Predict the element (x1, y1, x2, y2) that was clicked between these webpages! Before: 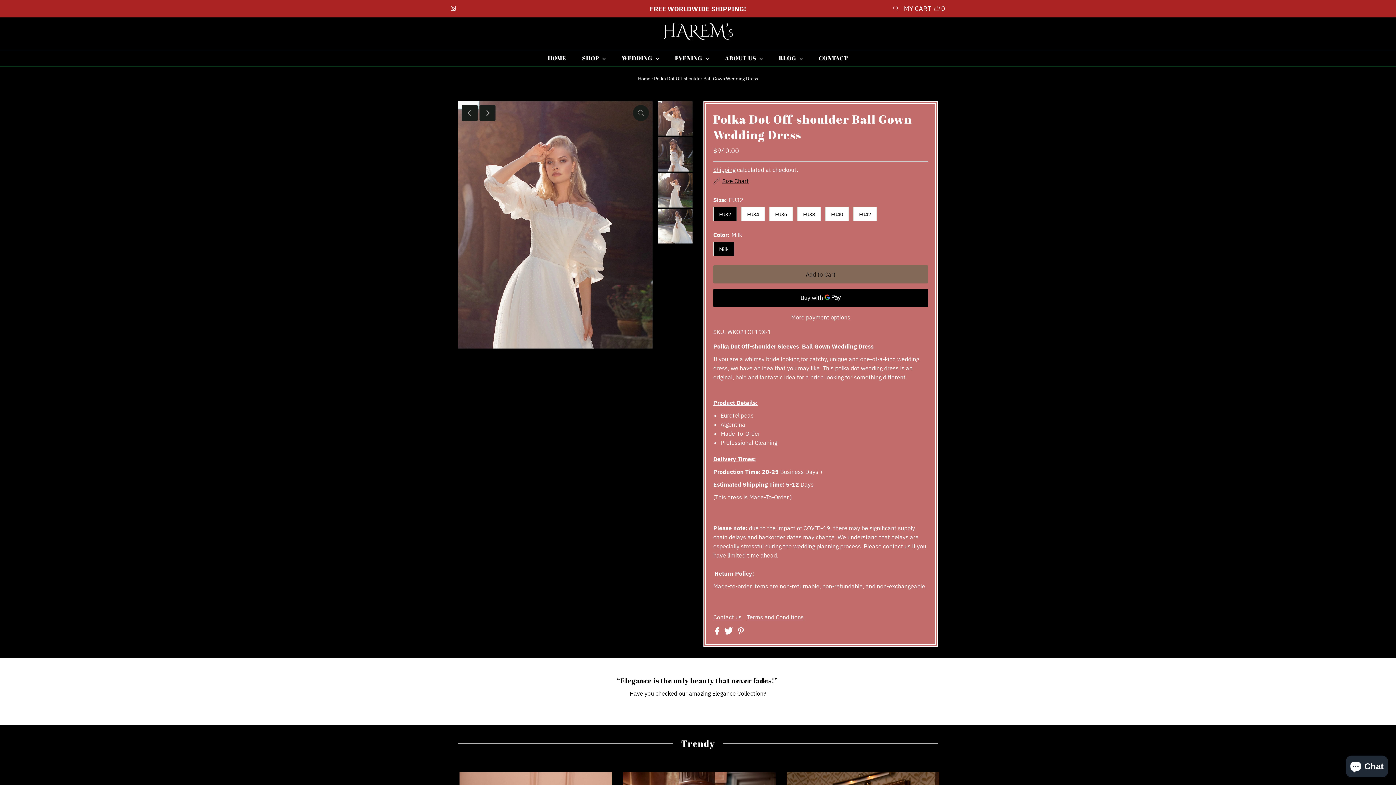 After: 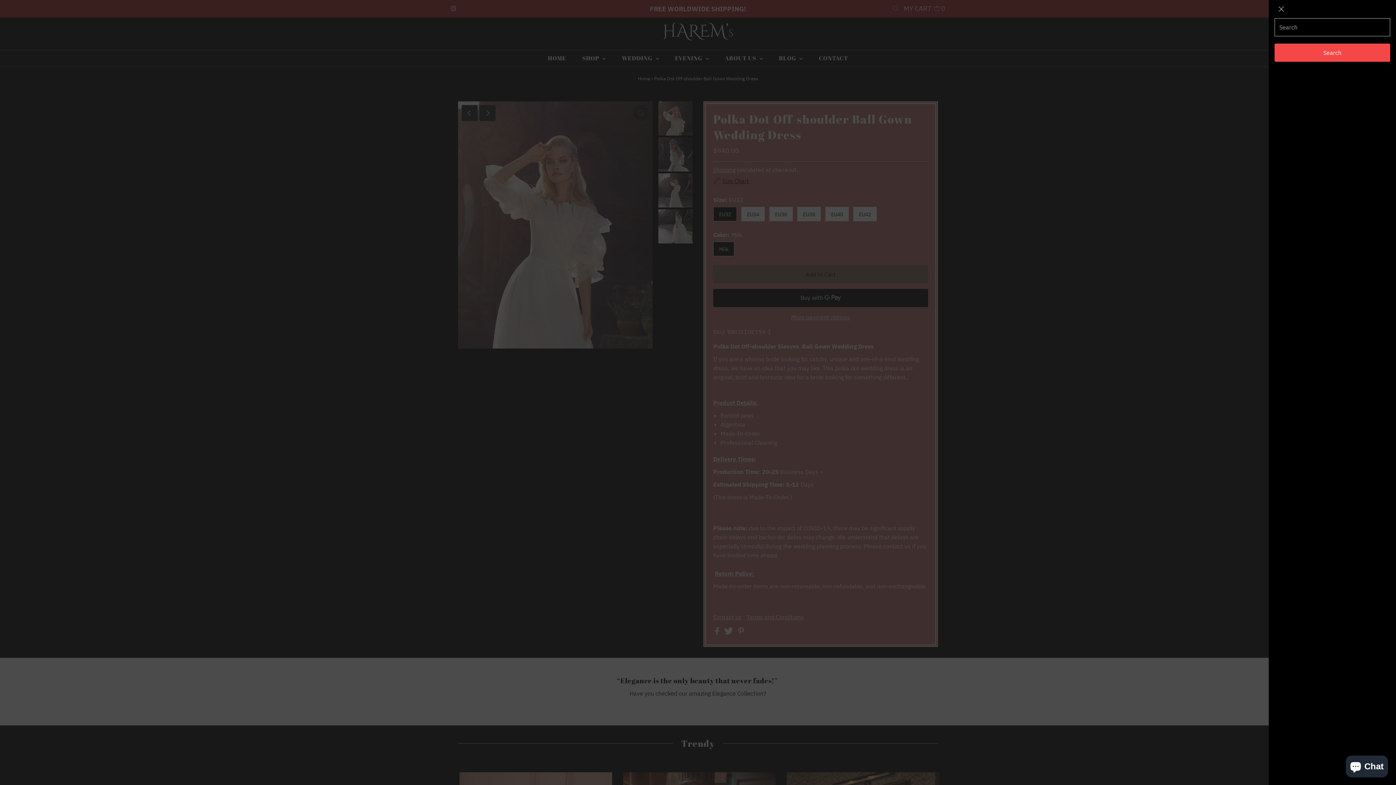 Action: bbox: (891, 5, 900, 12) label: Open Search